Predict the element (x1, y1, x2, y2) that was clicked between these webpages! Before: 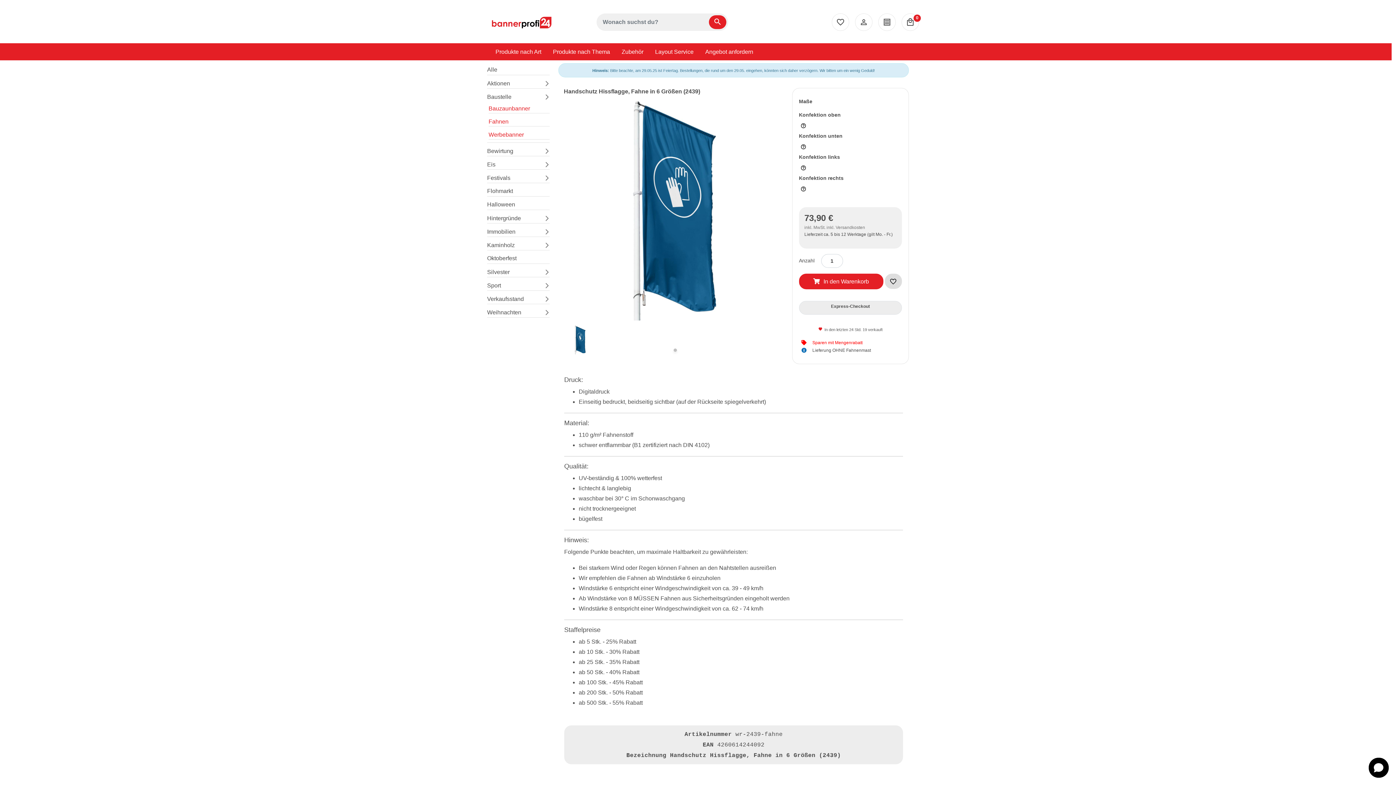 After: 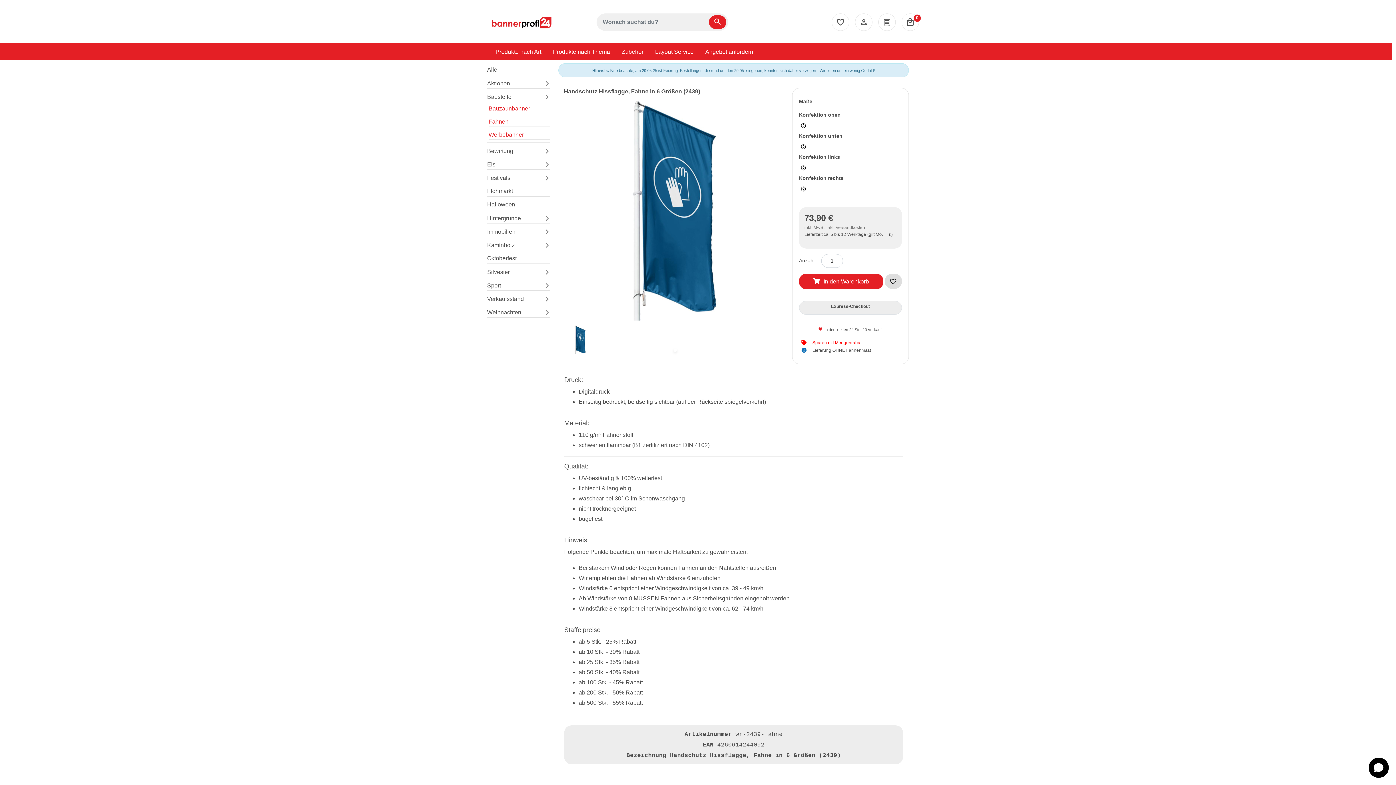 Action: bbox: (673, 348, 677, 351)